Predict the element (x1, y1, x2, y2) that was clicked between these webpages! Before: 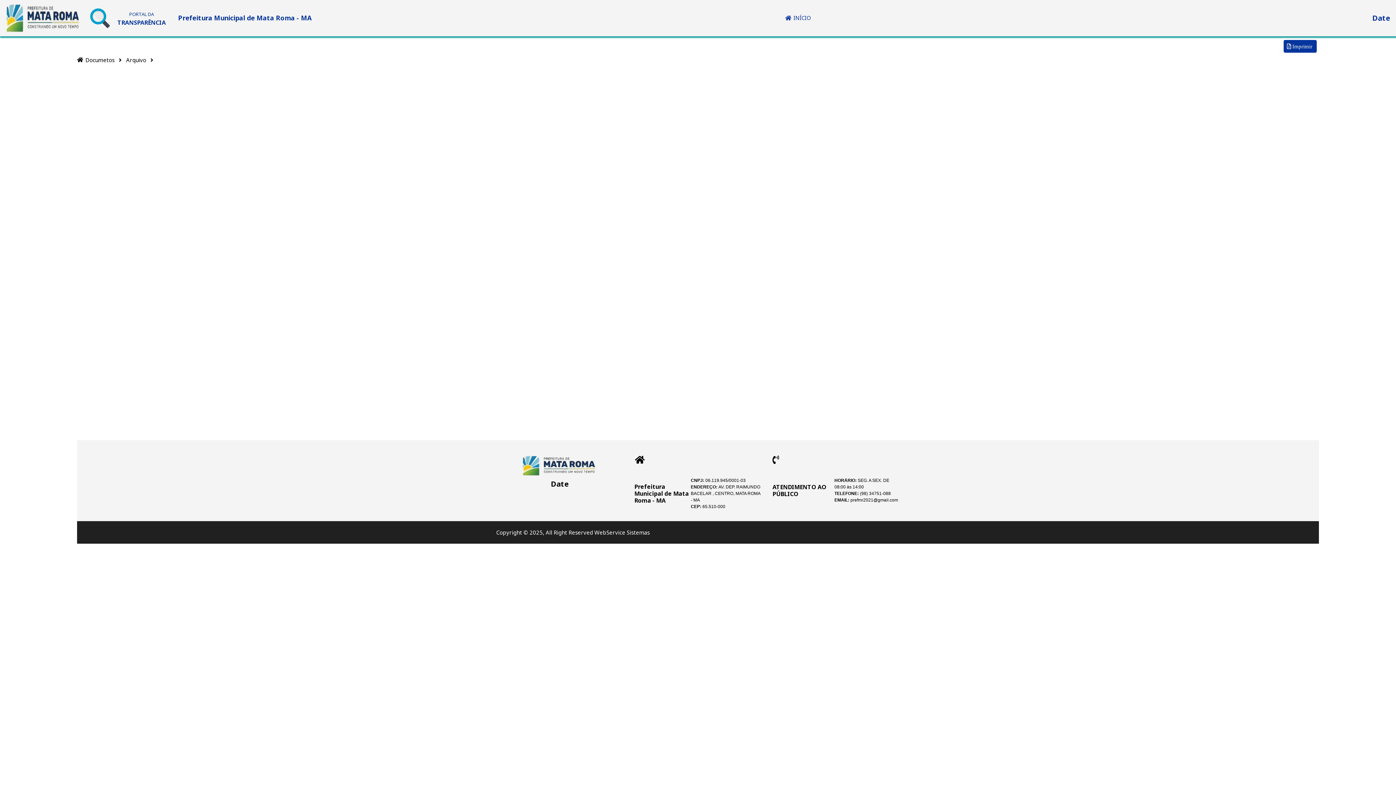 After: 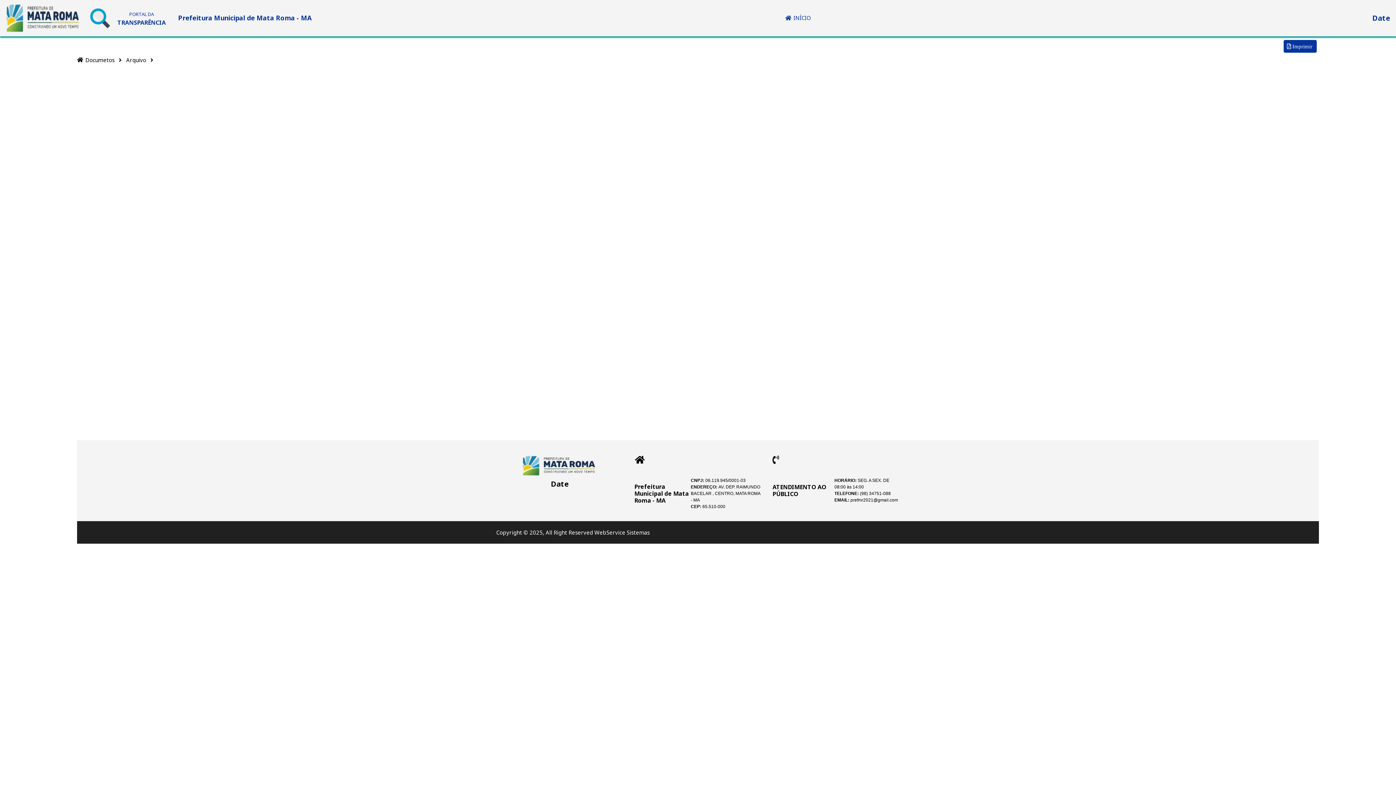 Action: label: Documetos bbox: (83, 53, 124, 66)